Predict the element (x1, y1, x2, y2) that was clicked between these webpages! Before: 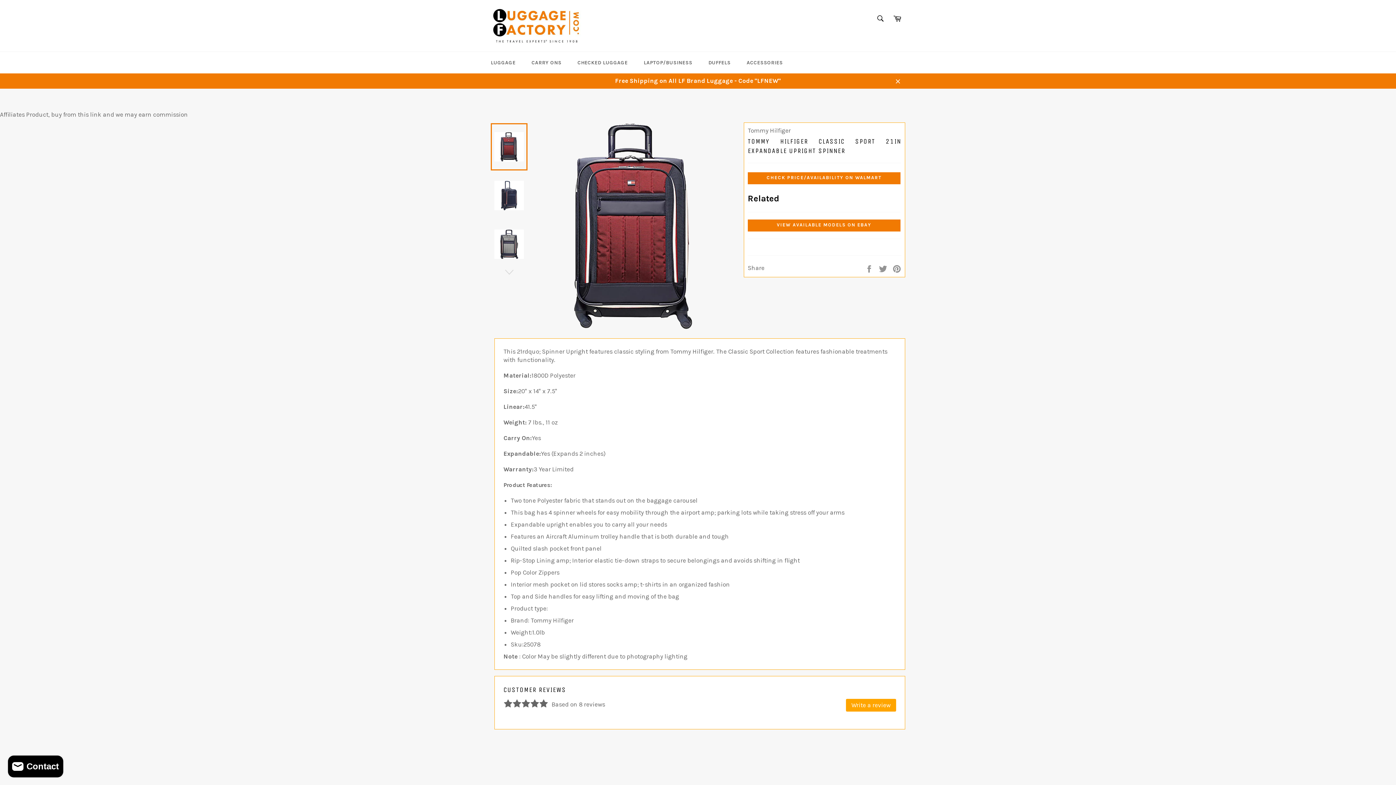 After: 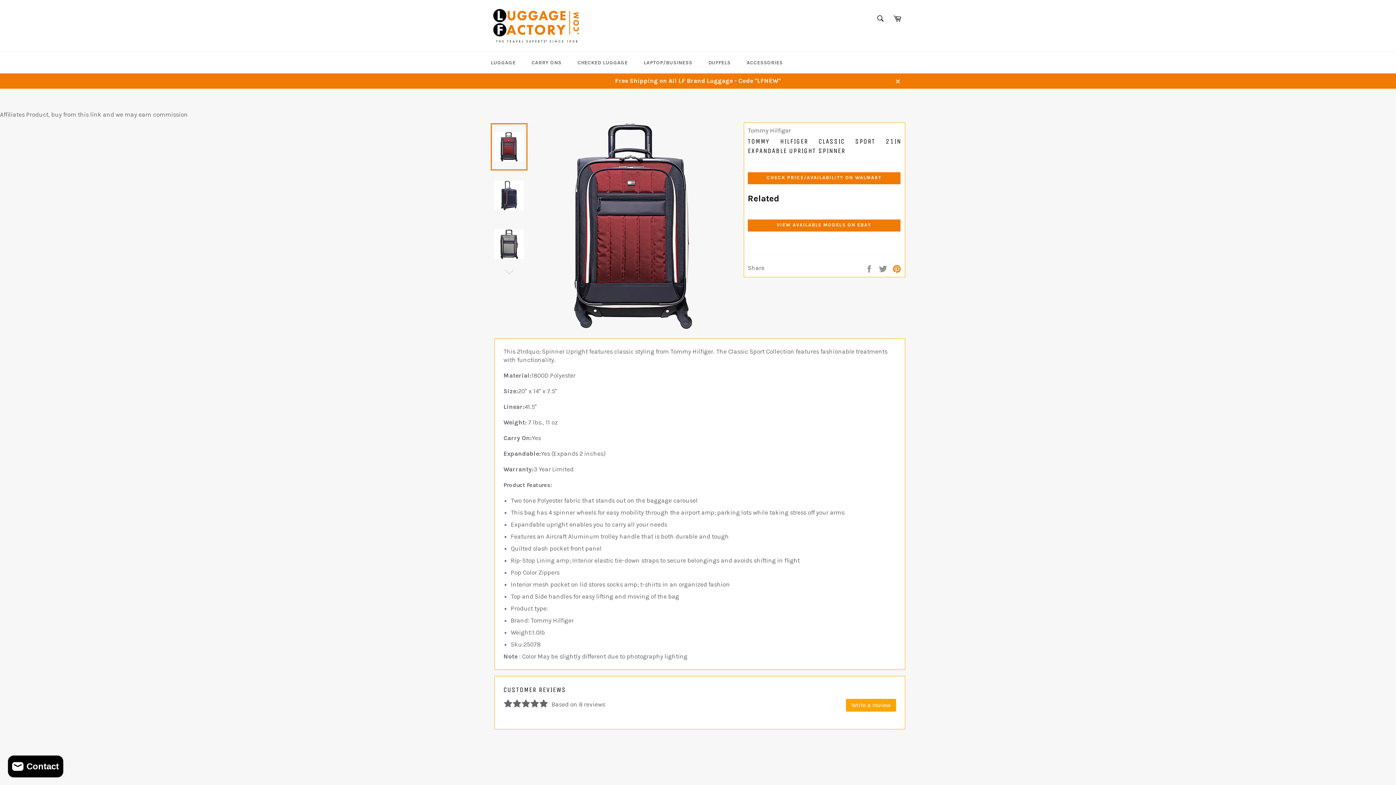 Action: label: Pin on Pinterest bbox: (892, 264, 901, 272)